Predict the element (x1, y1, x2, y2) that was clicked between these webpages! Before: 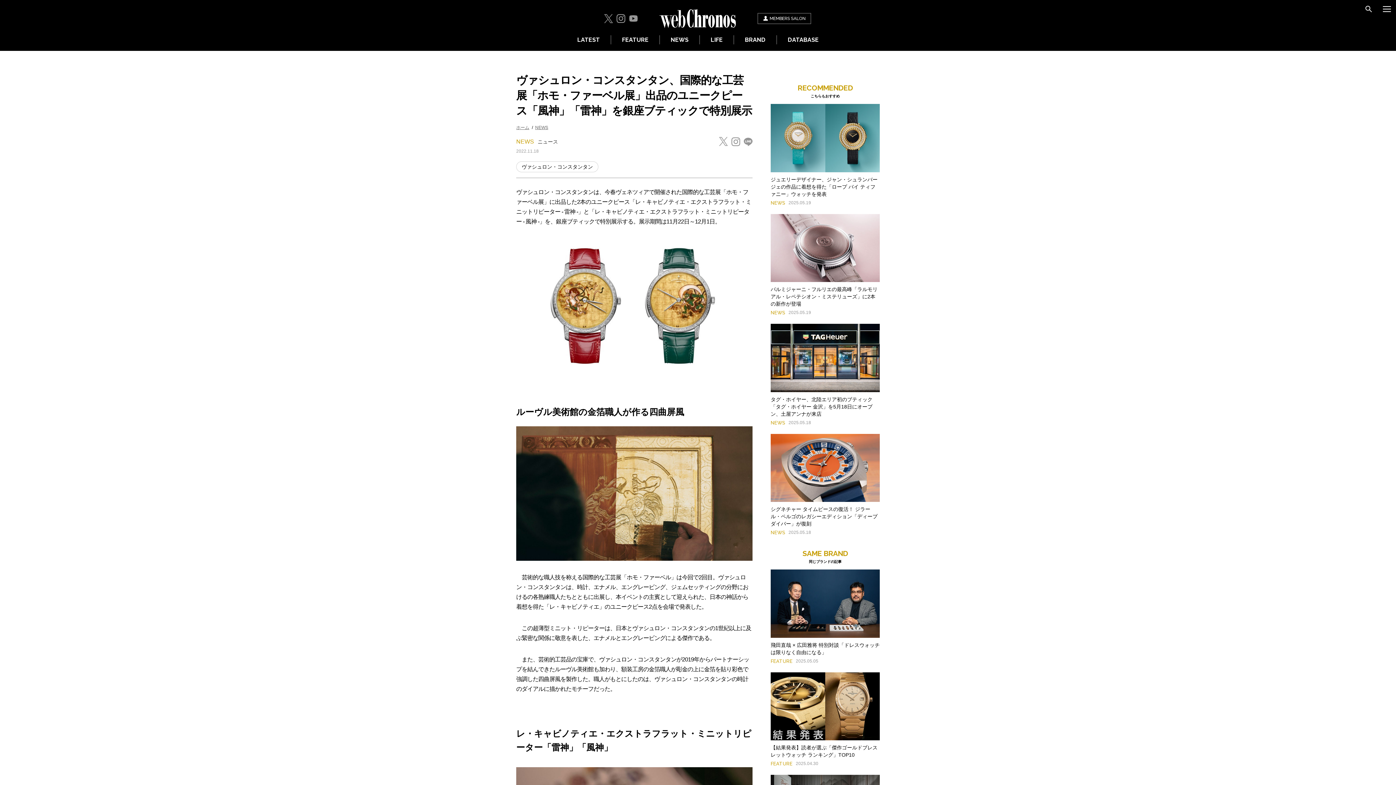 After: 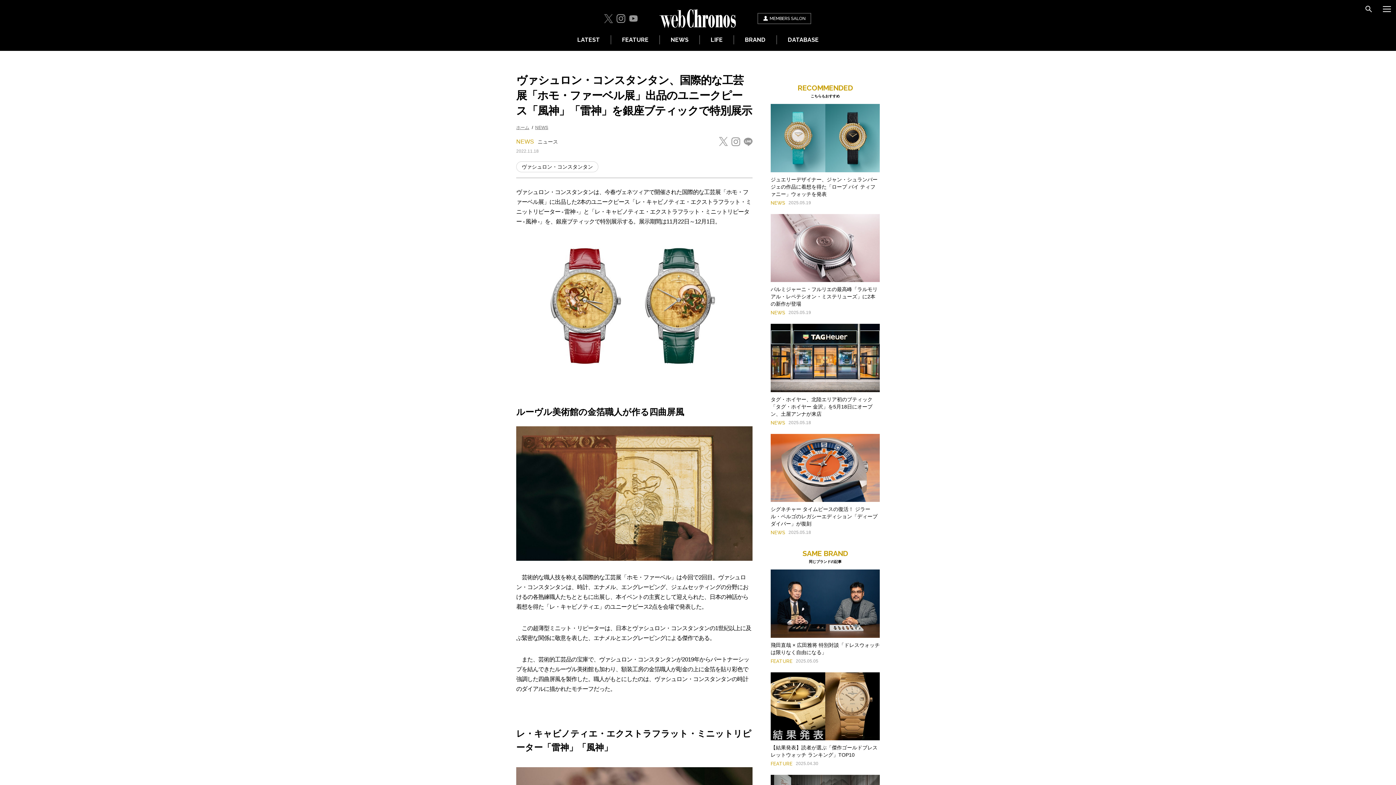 Action: bbox: (604, 14, 613, 23)